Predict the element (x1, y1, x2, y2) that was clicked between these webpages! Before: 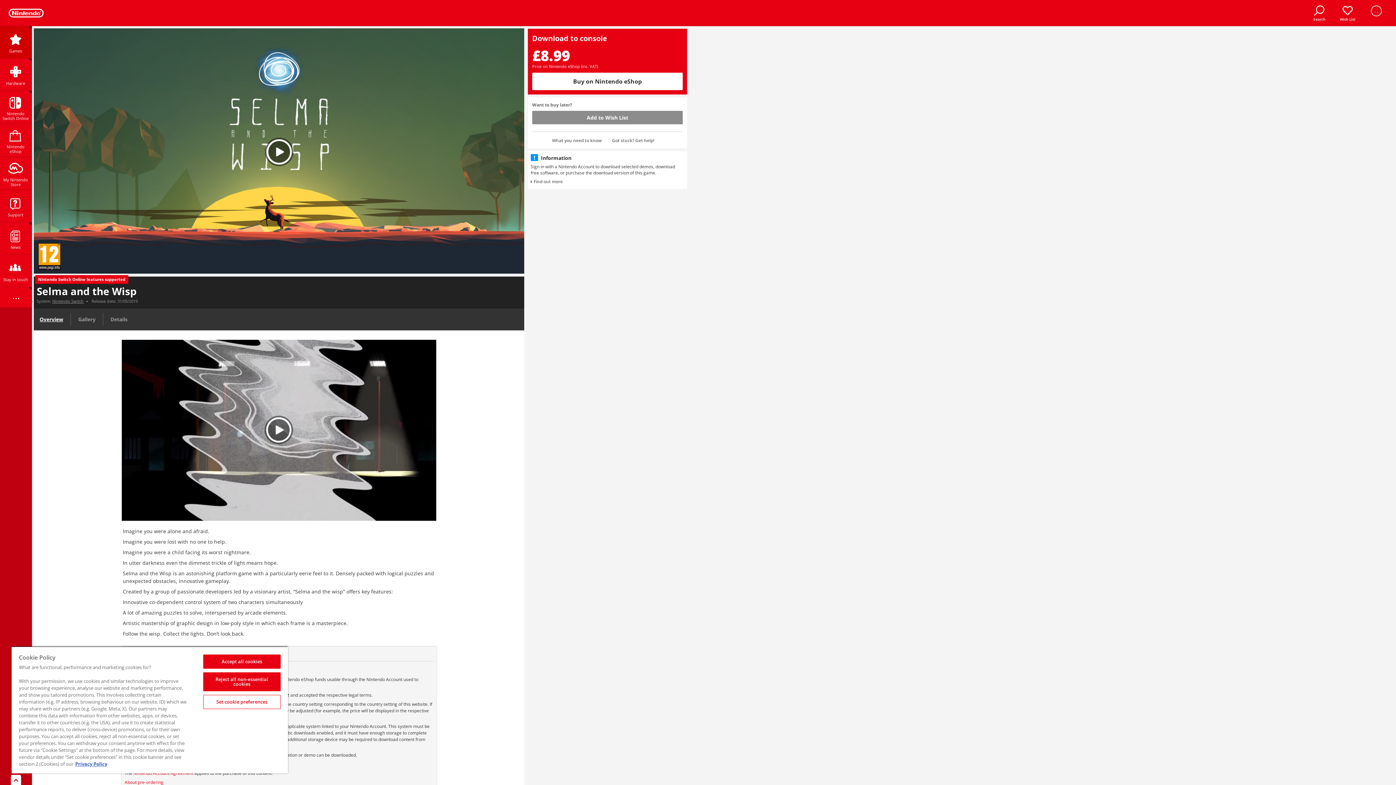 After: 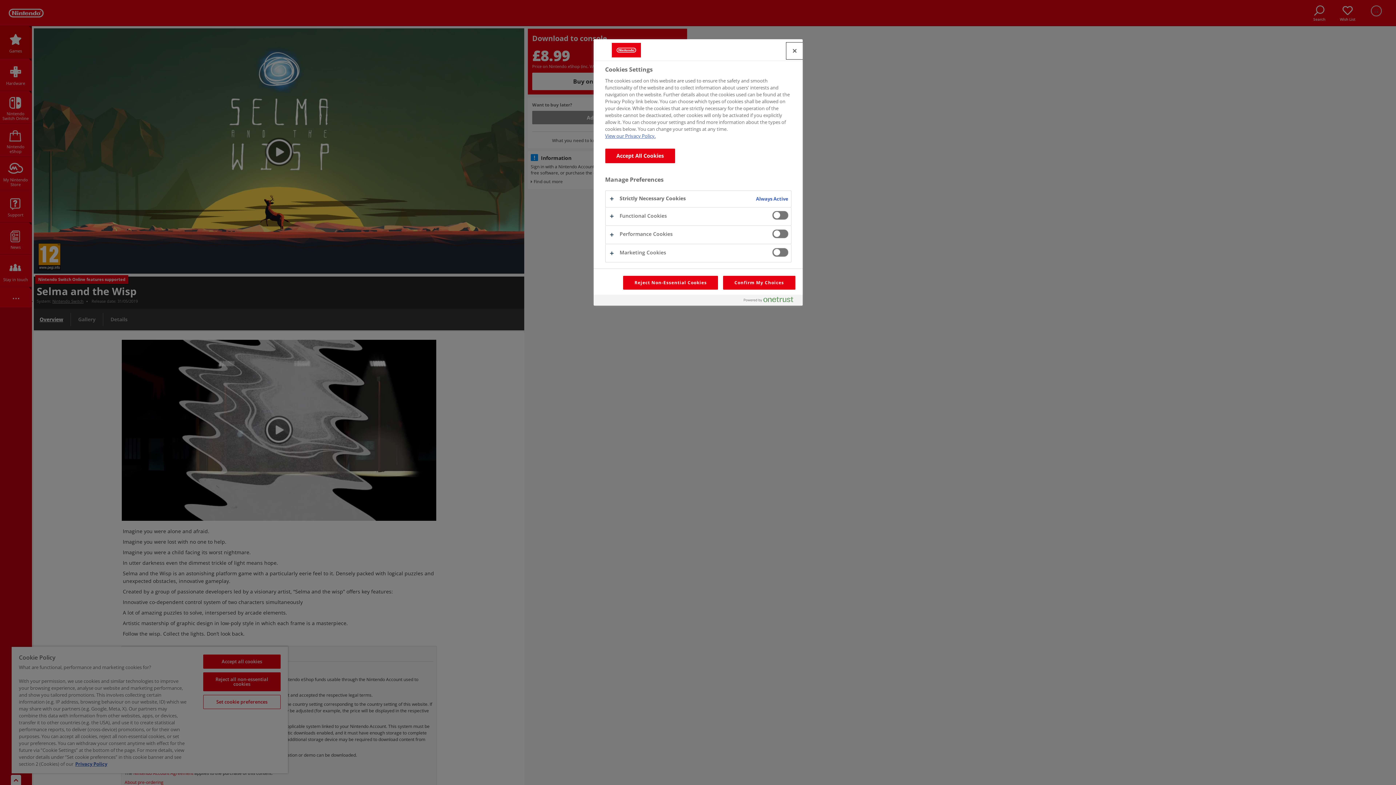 Action: bbox: (203, 695, 280, 709) label: Set cookie preferences